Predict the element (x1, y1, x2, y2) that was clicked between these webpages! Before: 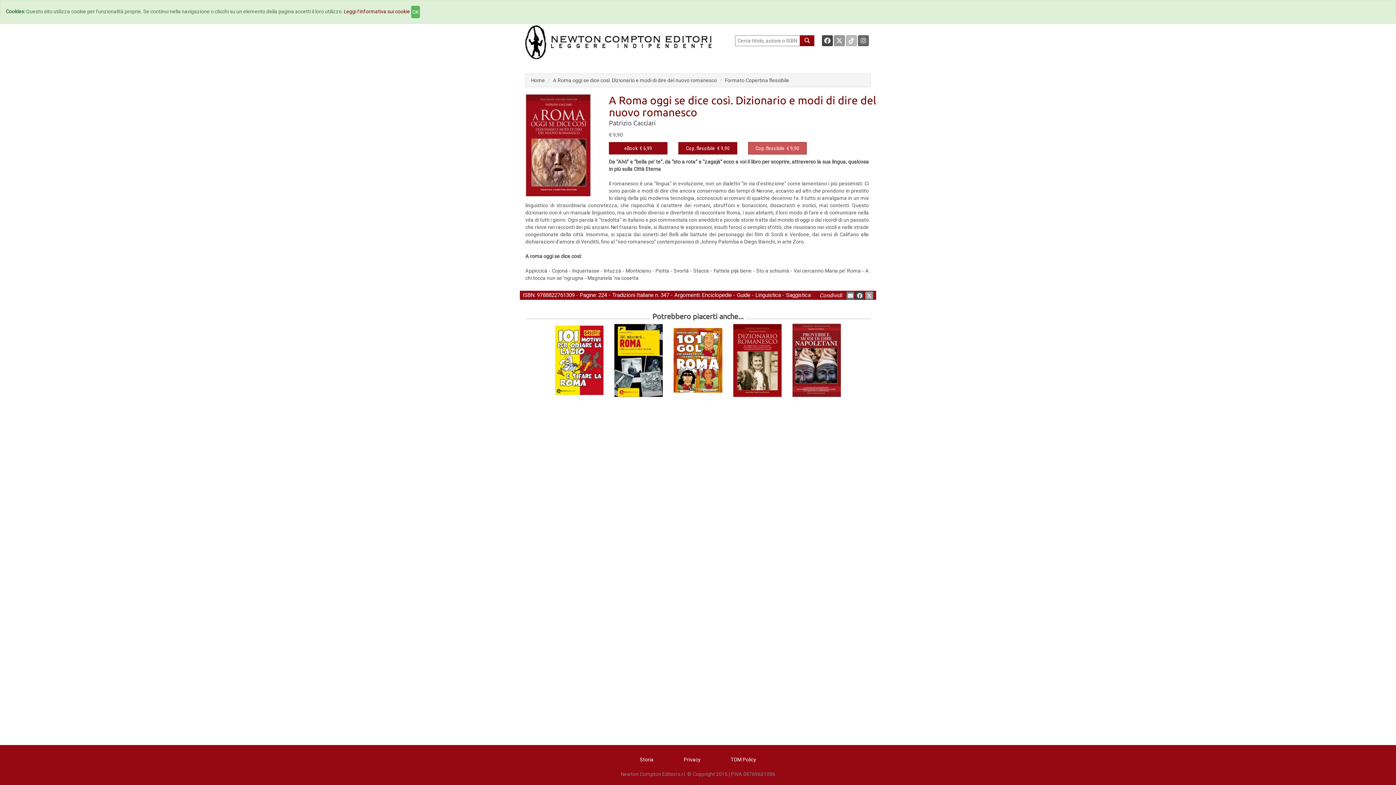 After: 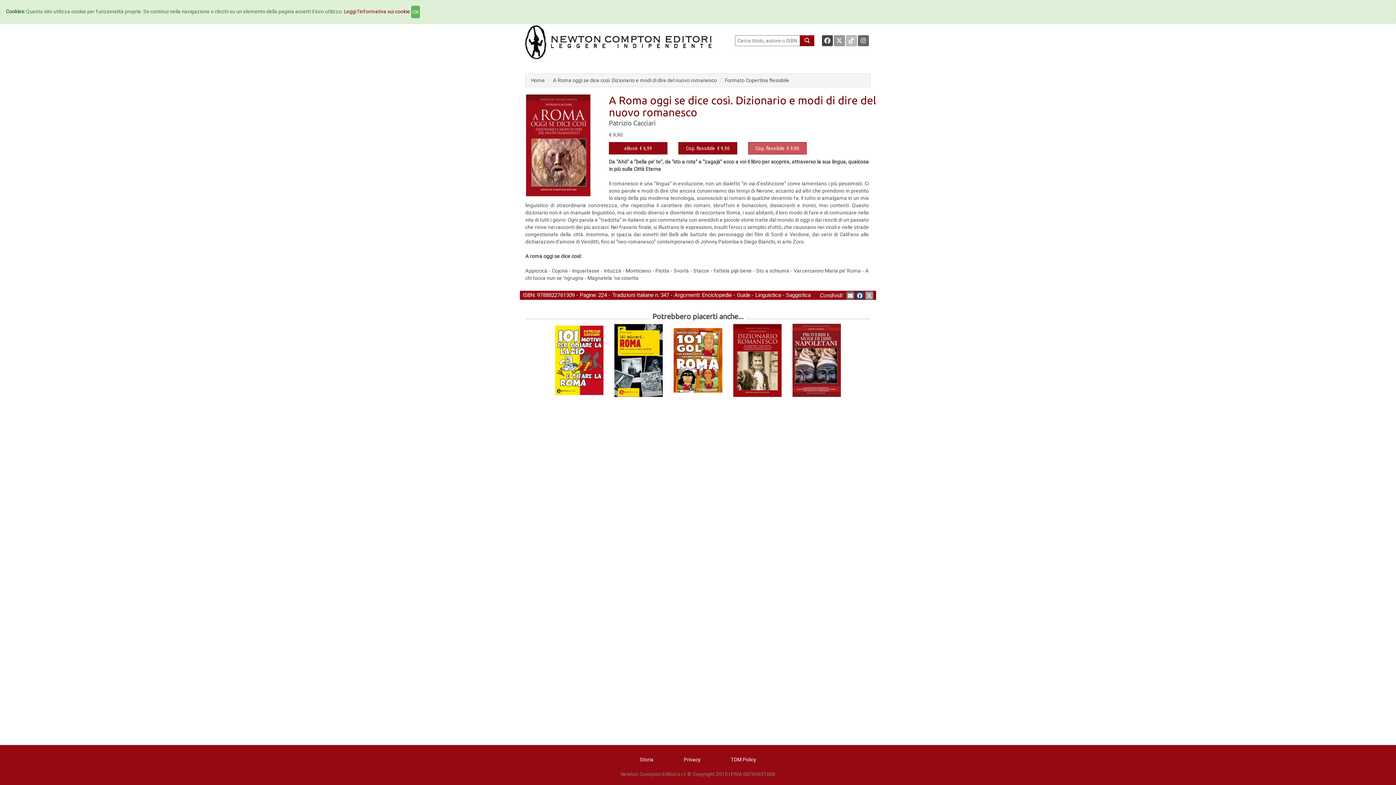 Action: bbox: (856, 291, 864, 299)